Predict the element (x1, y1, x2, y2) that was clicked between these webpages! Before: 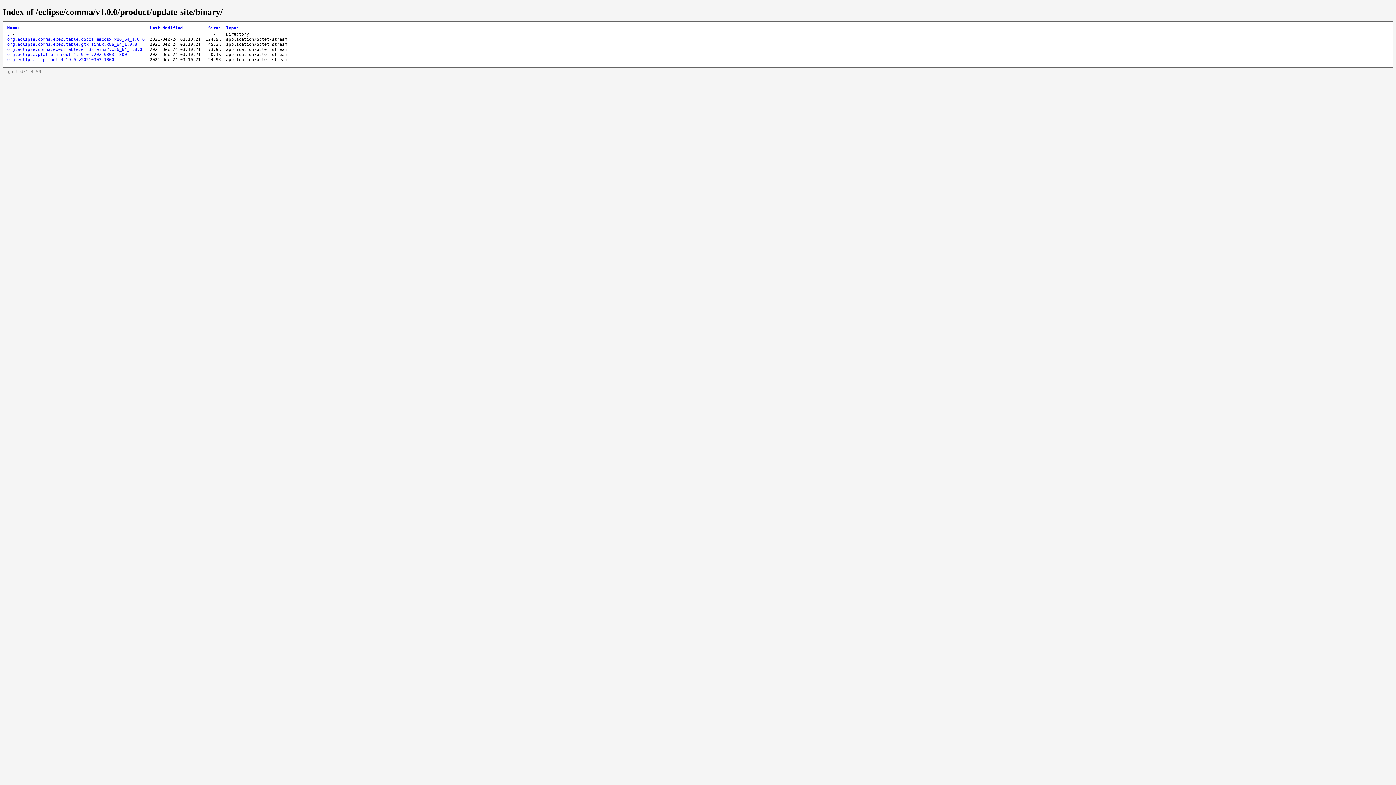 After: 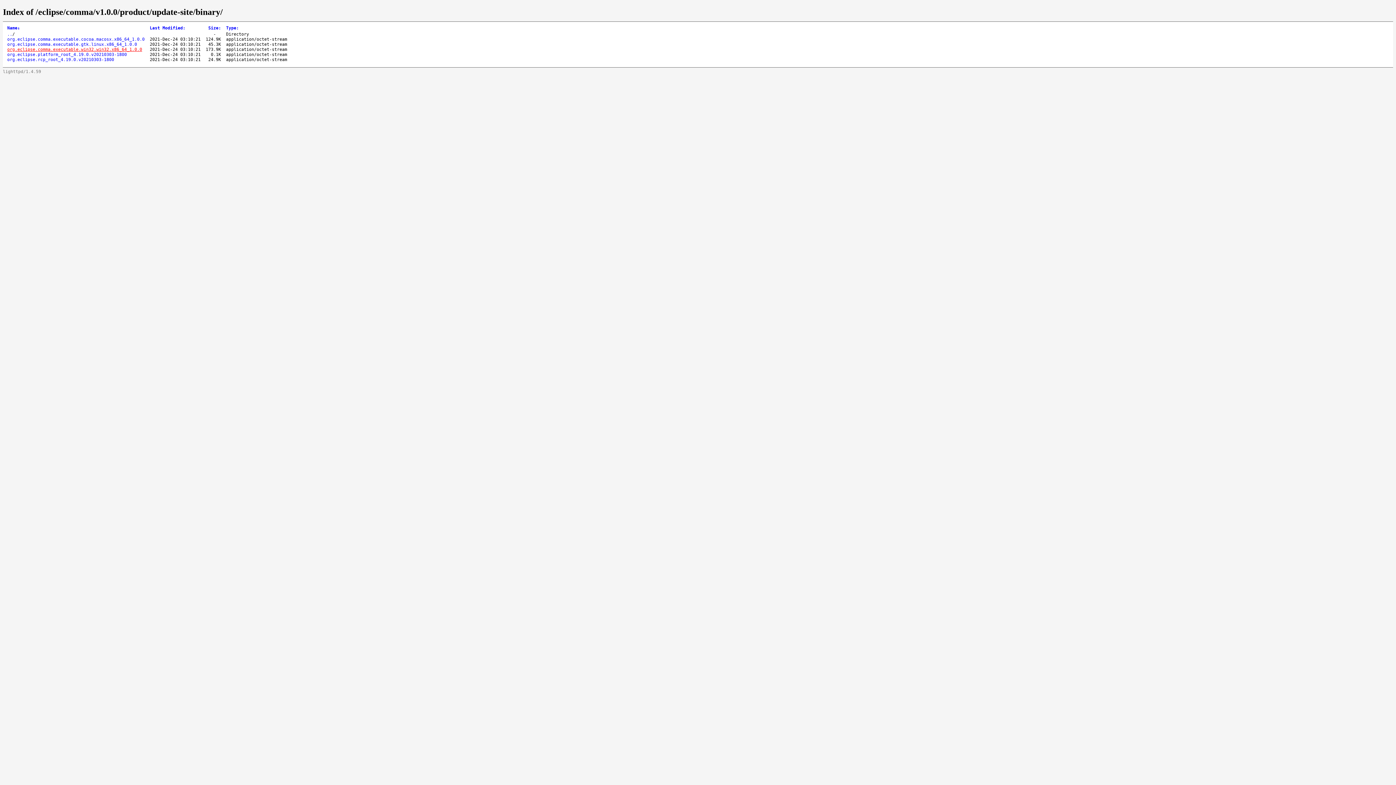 Action: label: org.eclipse.comma.executable.win32.win32.x86_64_1.0.0 bbox: (7, 46, 142, 51)